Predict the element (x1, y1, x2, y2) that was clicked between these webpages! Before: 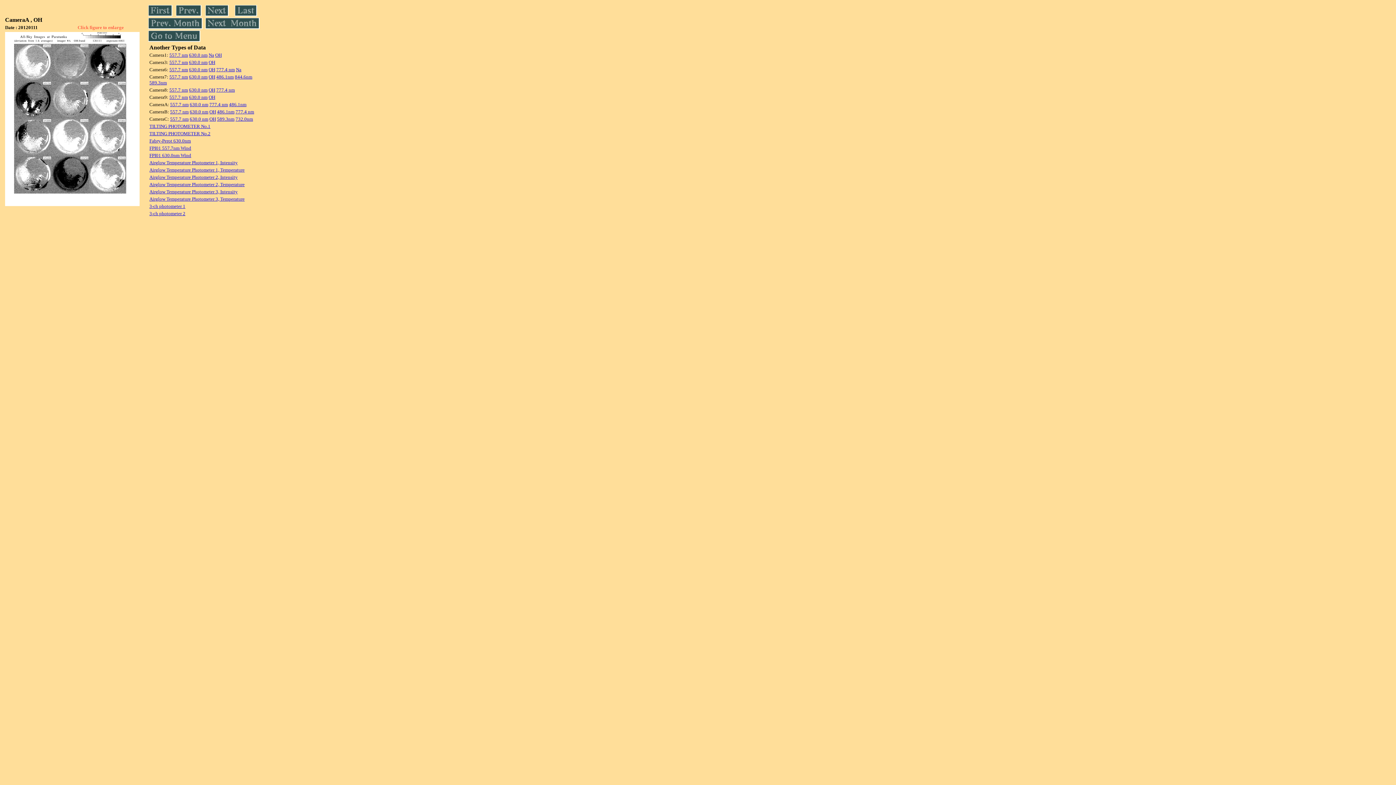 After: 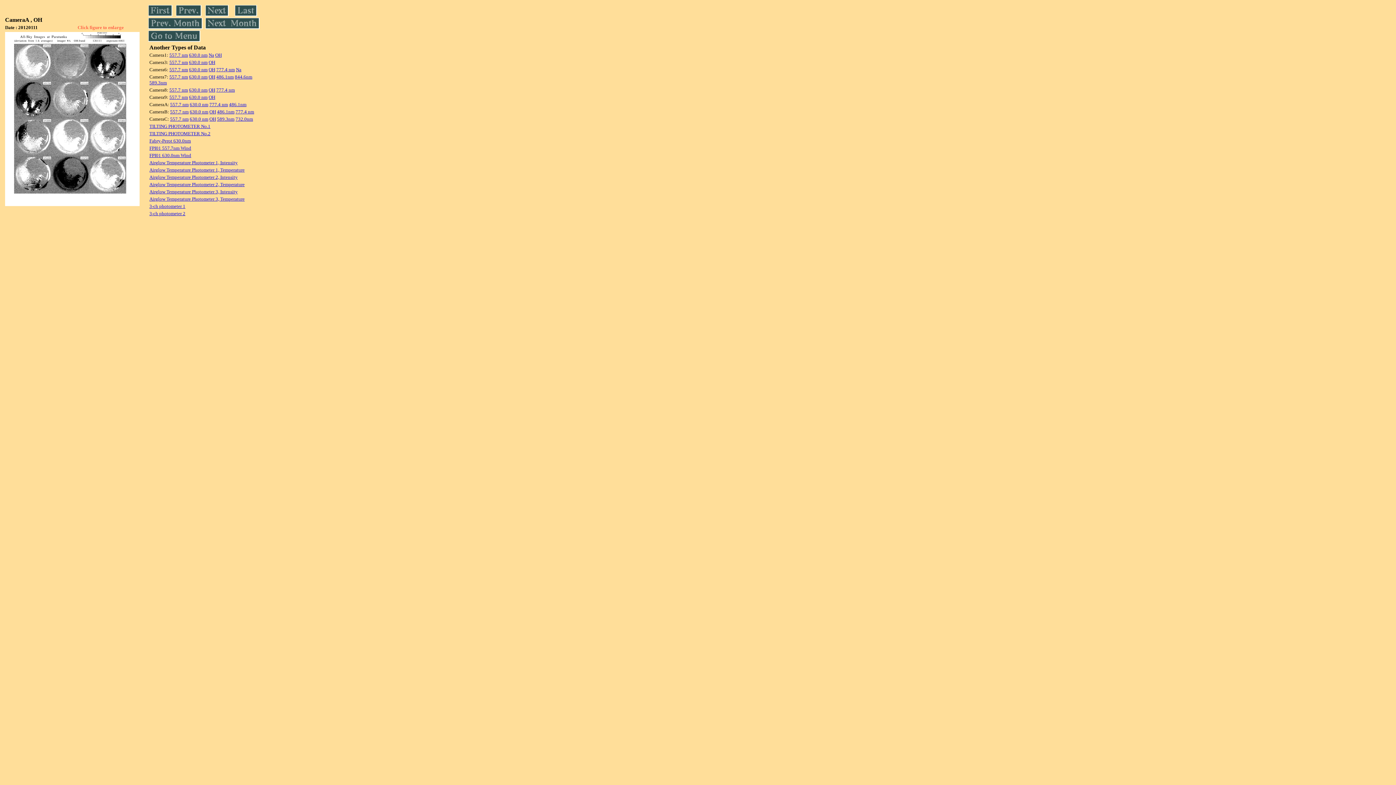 Action: bbox: (169, 52, 188, 57) label: 557.7 nm